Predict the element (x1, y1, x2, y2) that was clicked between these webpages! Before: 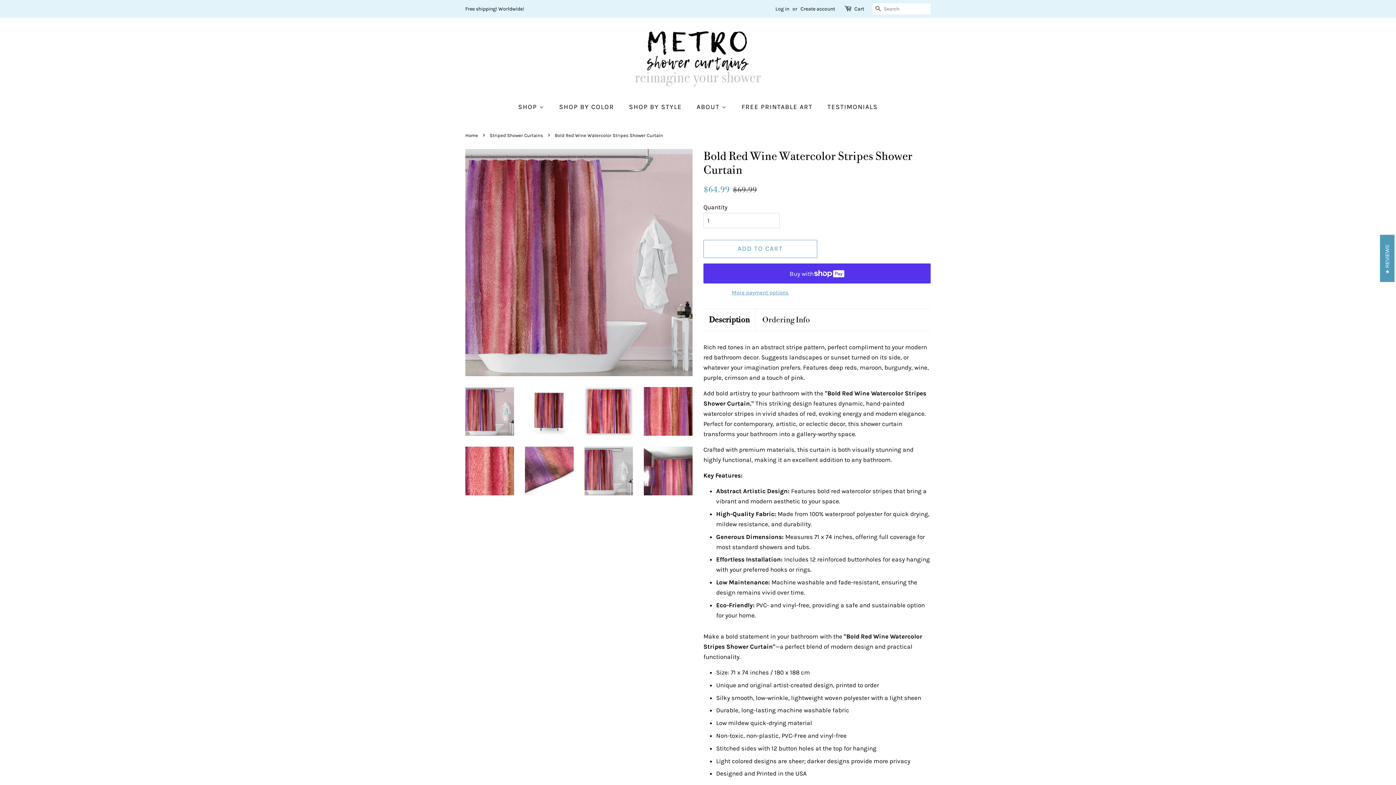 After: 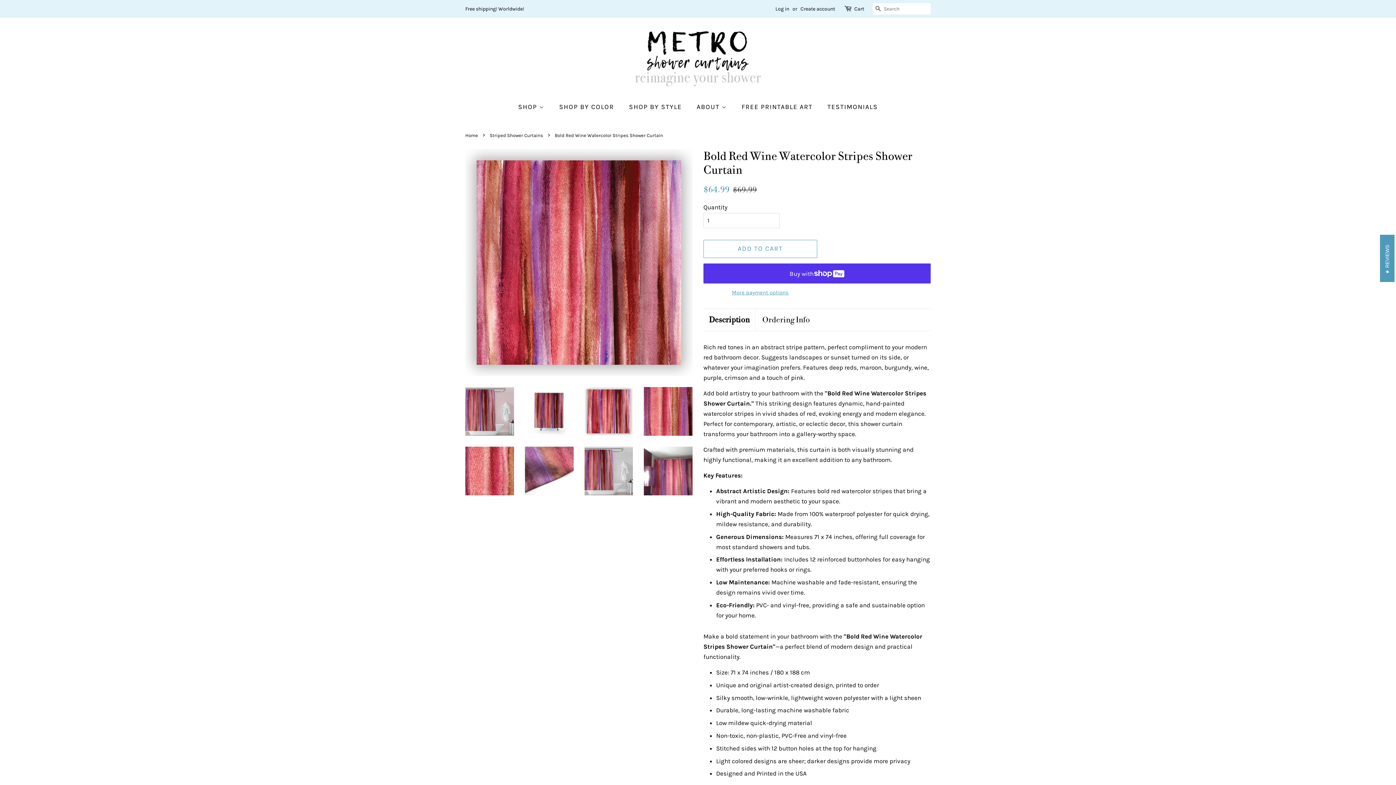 Action: bbox: (584, 387, 633, 435)